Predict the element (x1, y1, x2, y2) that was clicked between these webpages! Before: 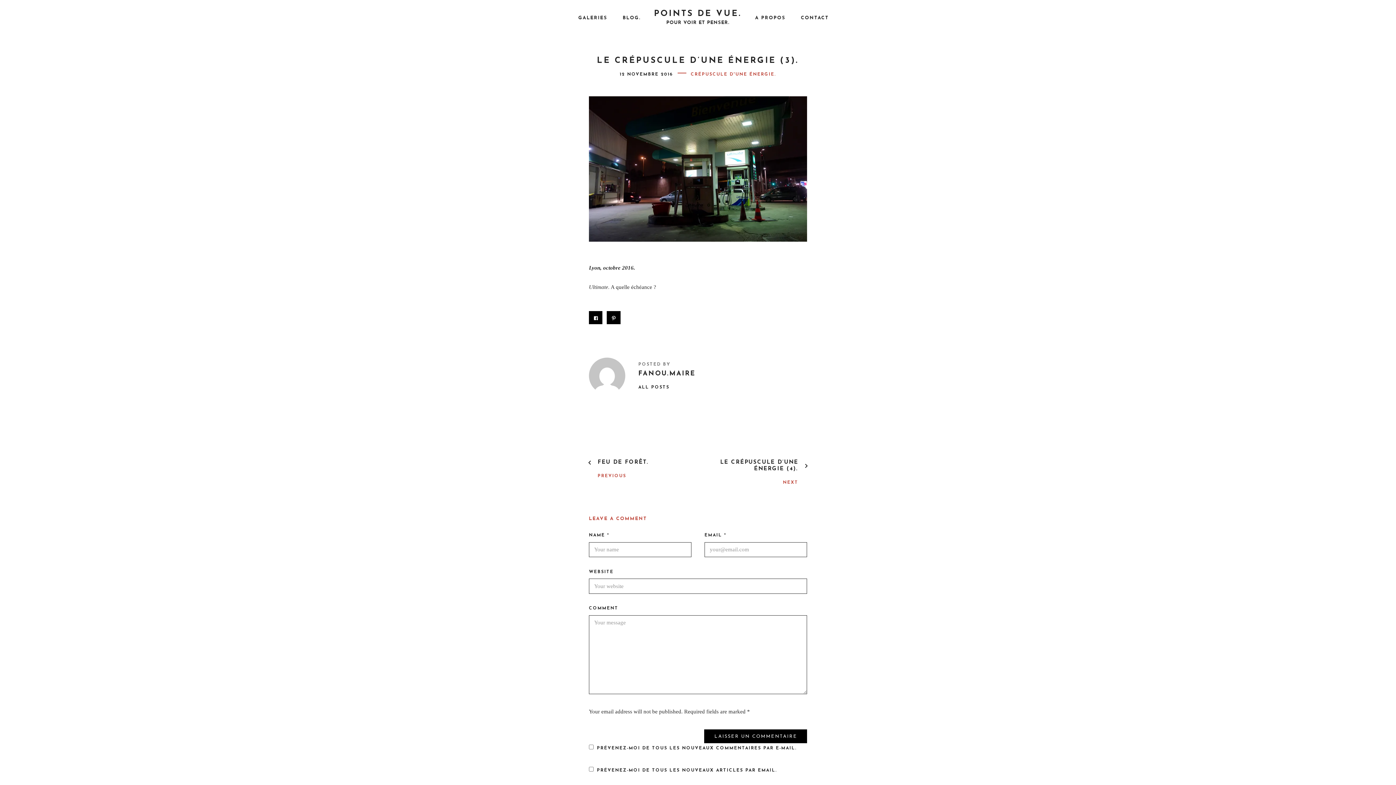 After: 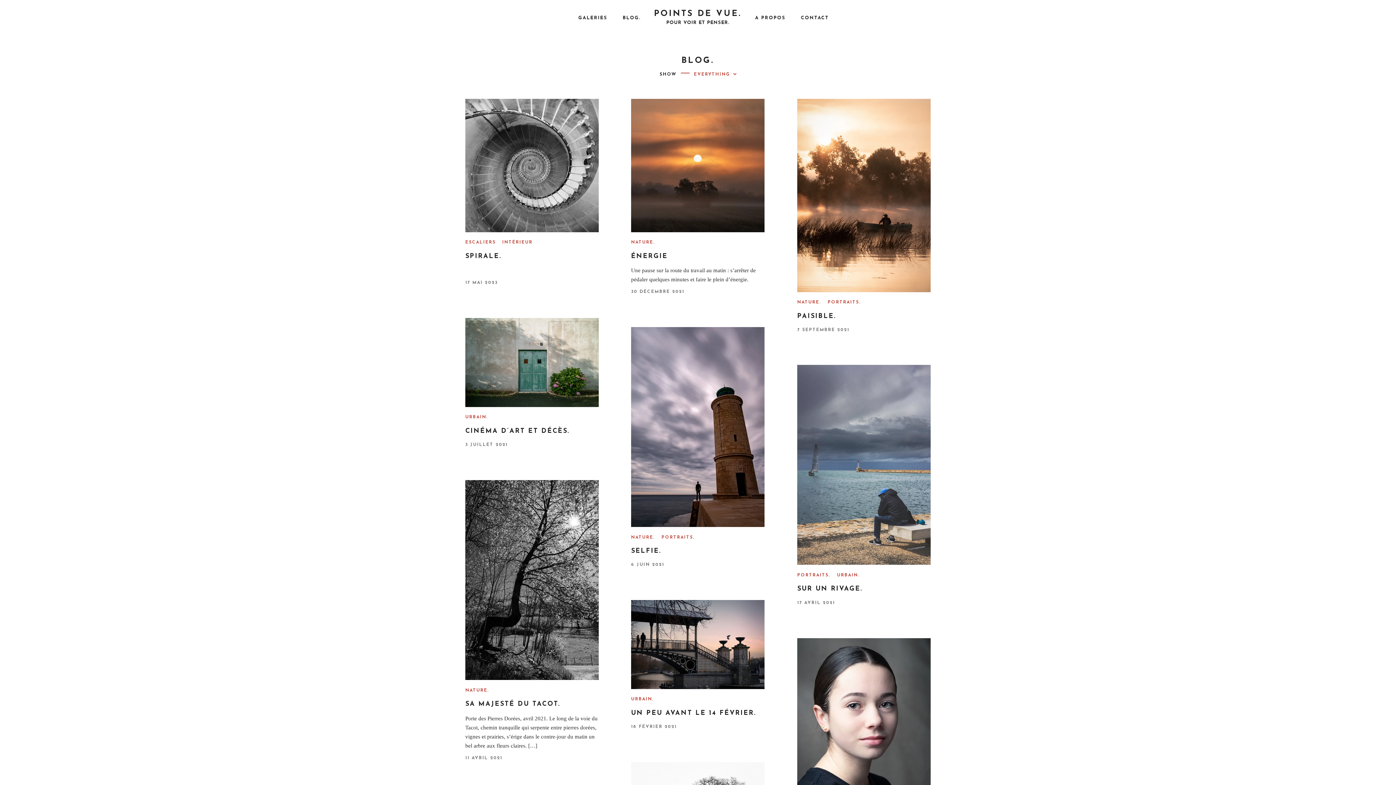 Action: label: BLOG. bbox: (622, 14, 641, 22)